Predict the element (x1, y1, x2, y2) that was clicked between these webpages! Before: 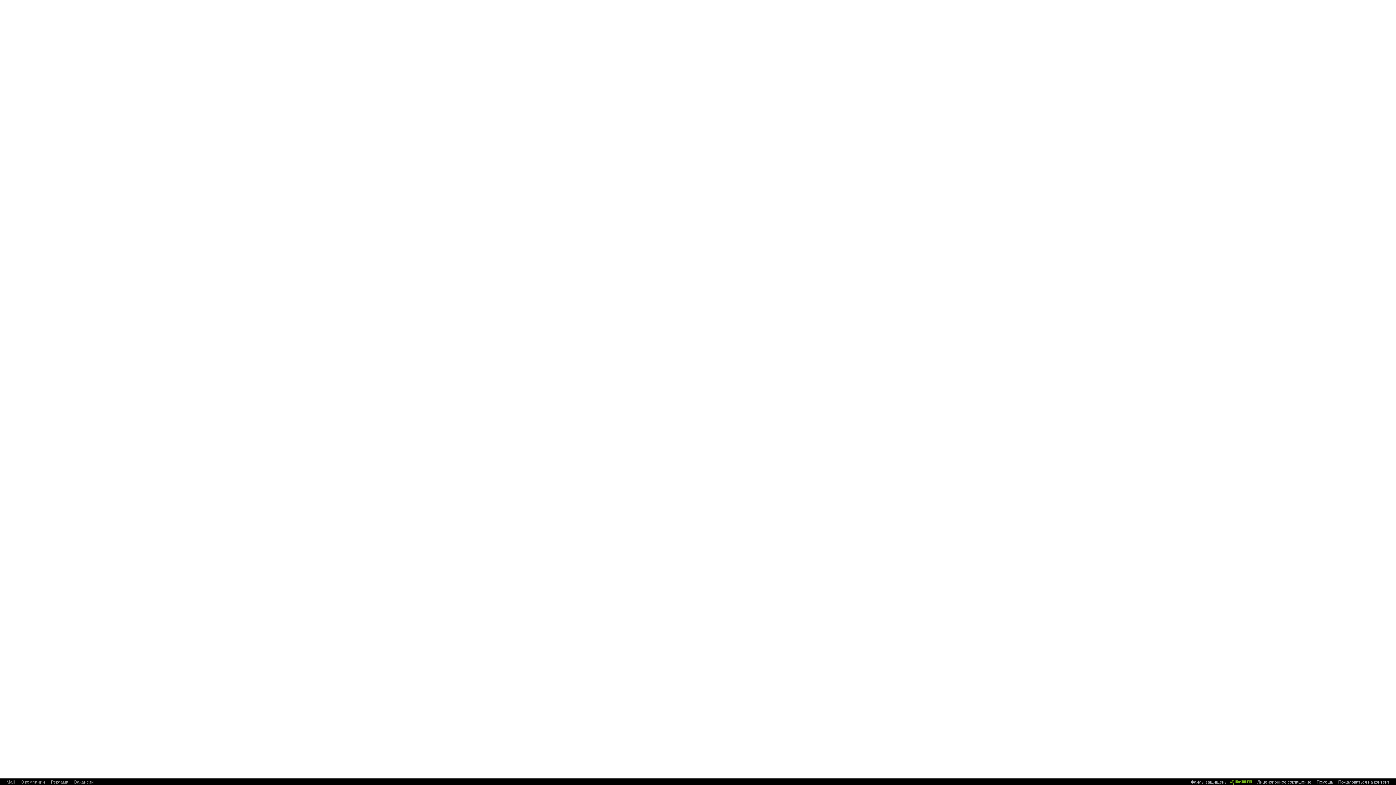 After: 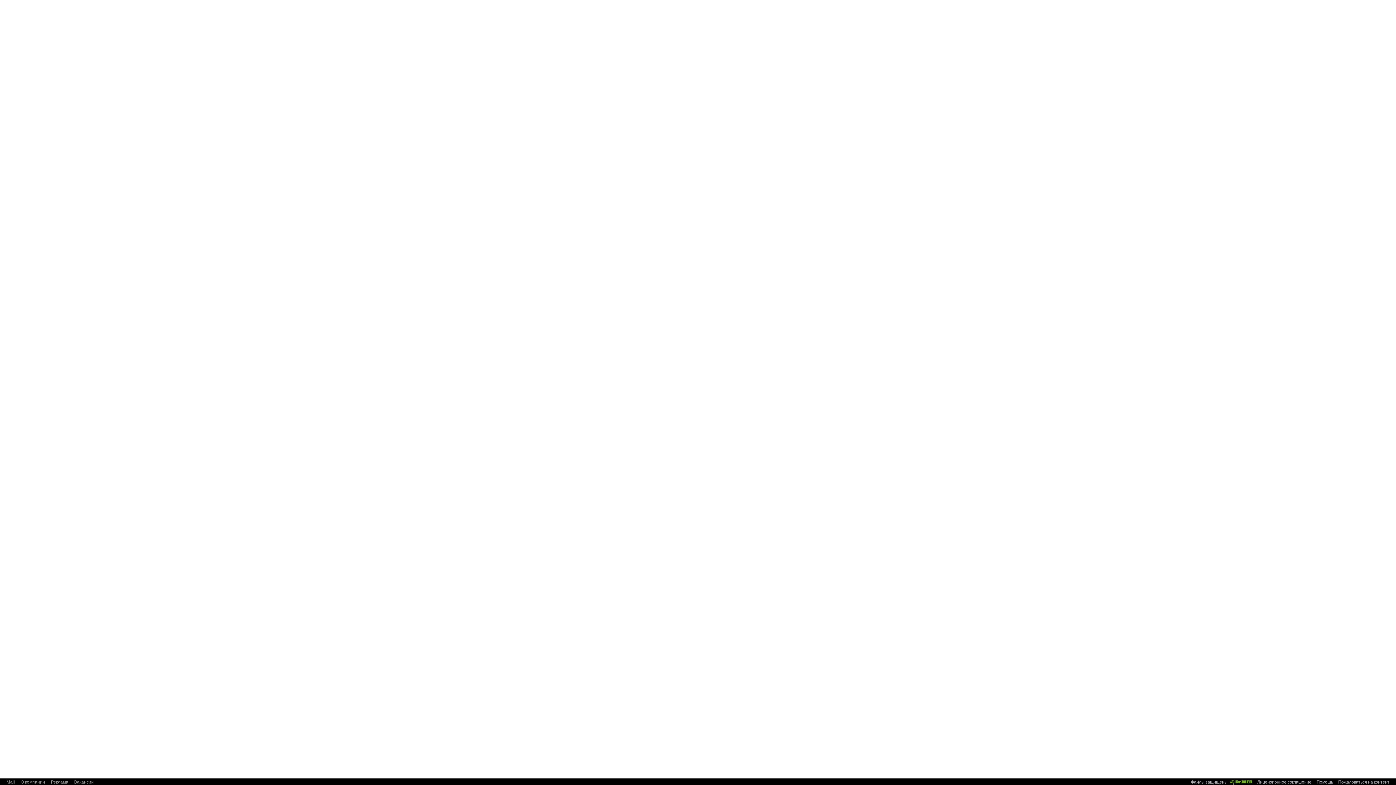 Action: label: Пожаловаться на контент bbox: (1338, 779, 1389, 785)